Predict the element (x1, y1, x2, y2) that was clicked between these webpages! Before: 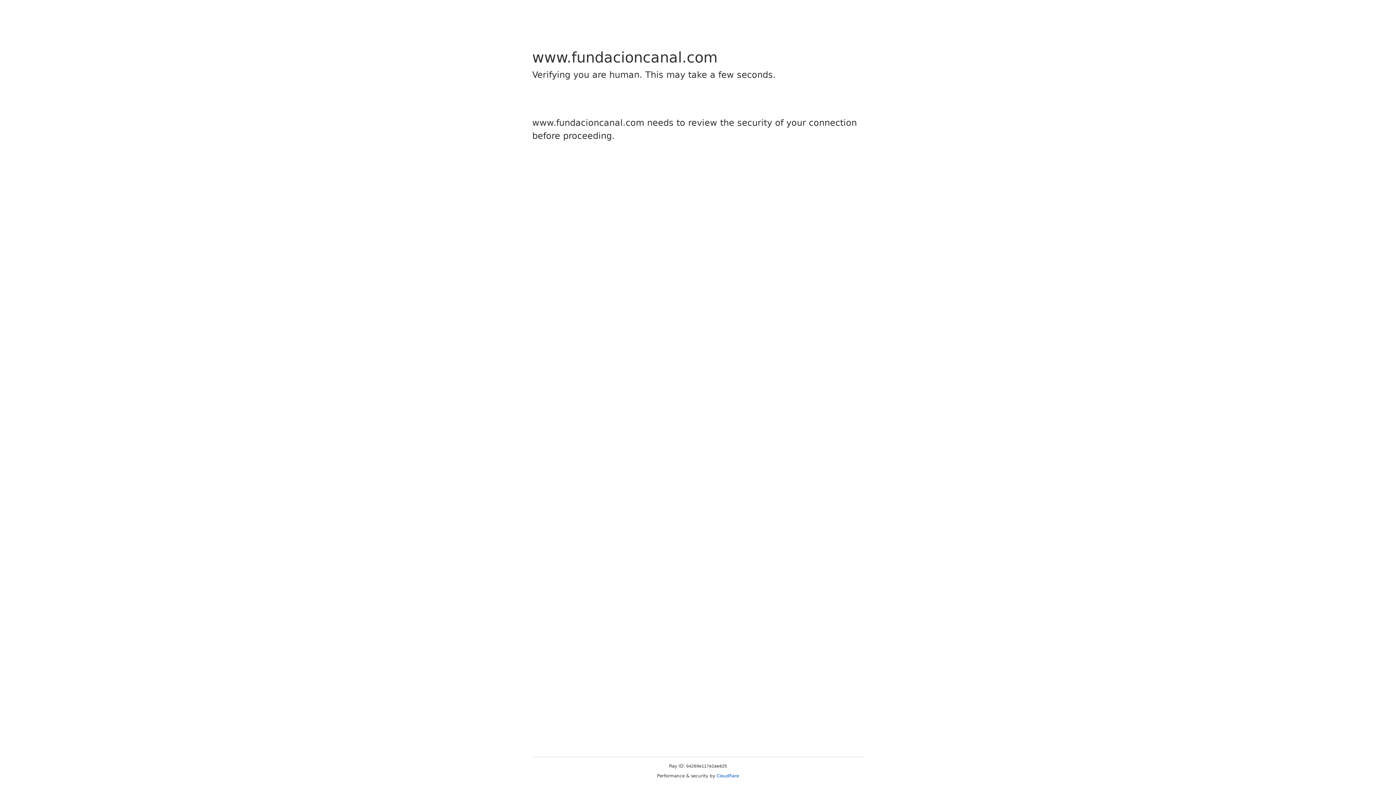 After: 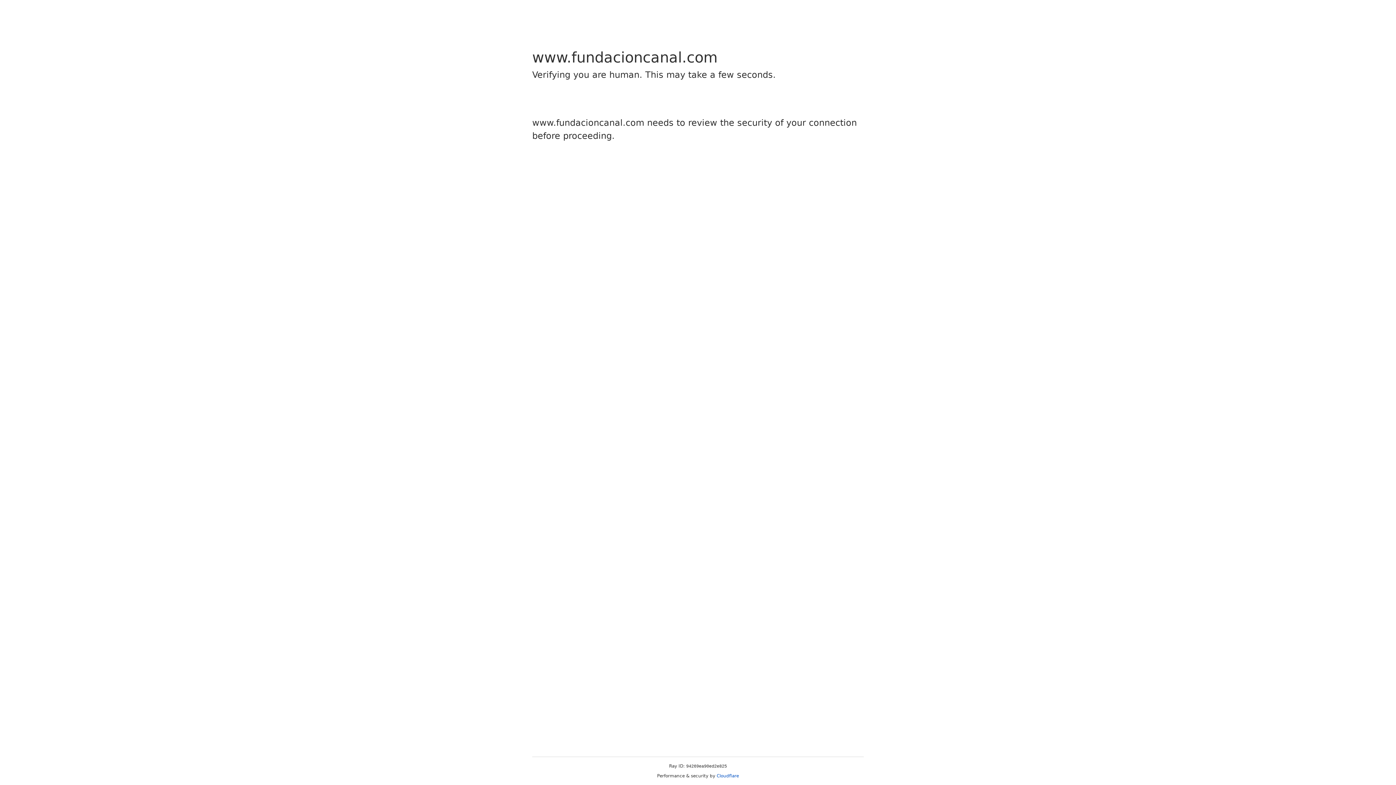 Action: bbox: (716, 773, 739, 778) label: Cloudflare